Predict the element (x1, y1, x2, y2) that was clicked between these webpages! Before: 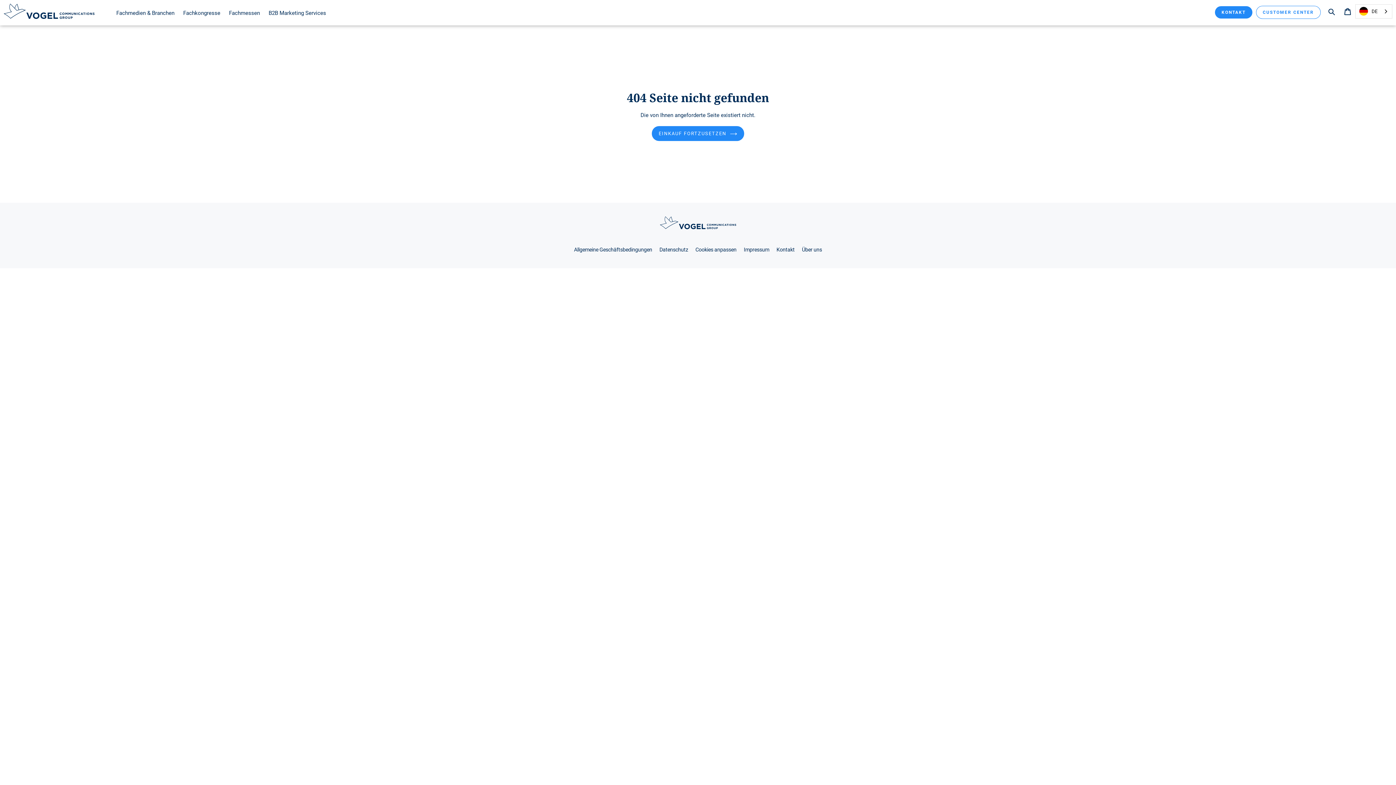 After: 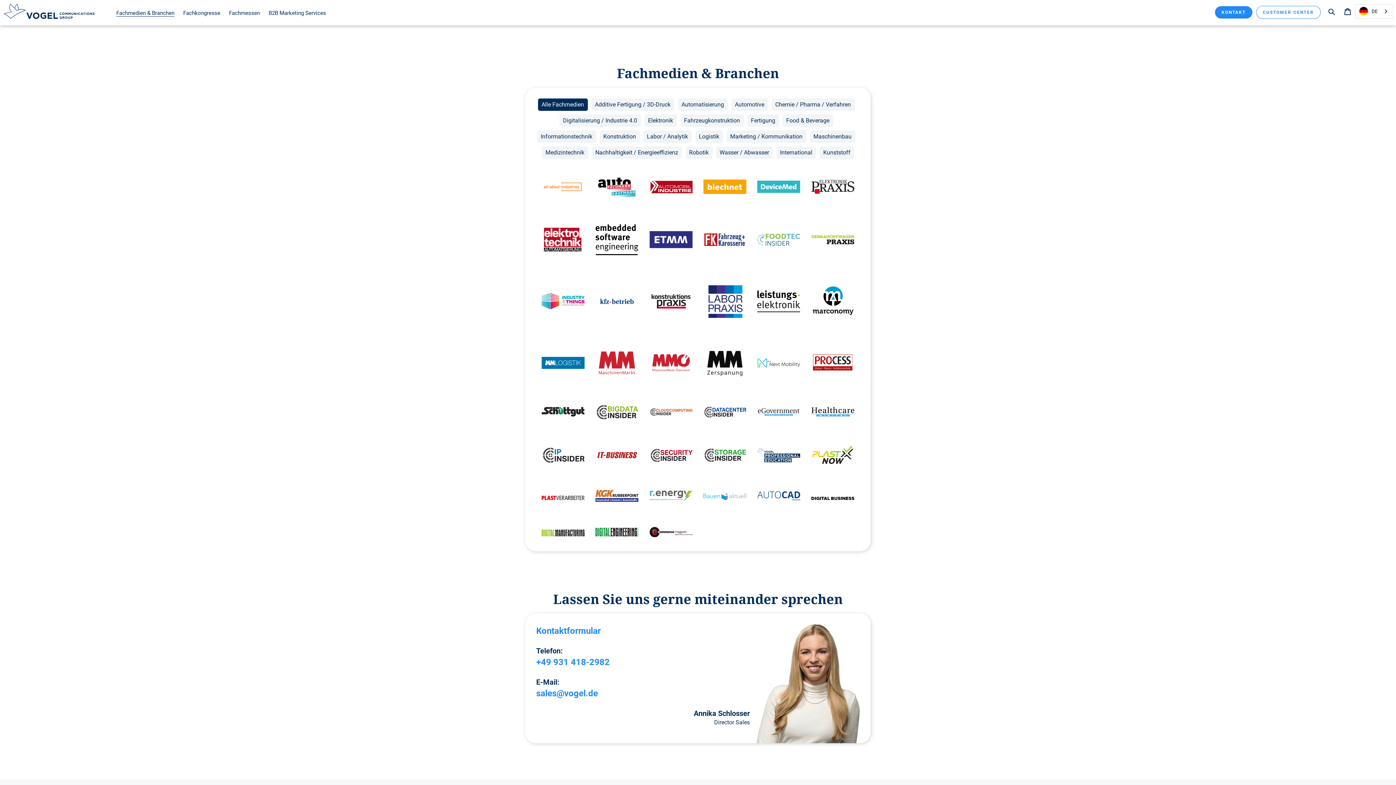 Action: label: Fachmedien & Branchen bbox: (112, 9, 178, 18)